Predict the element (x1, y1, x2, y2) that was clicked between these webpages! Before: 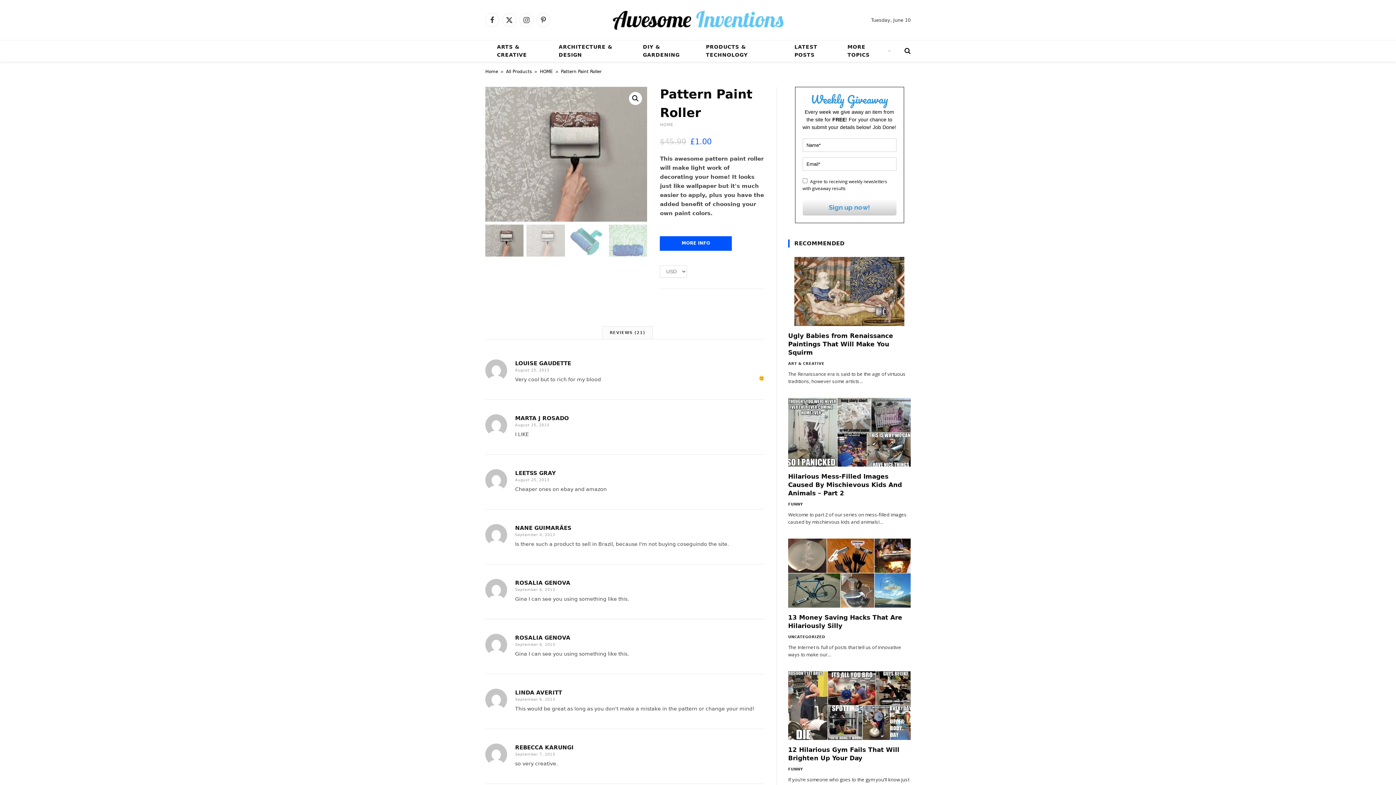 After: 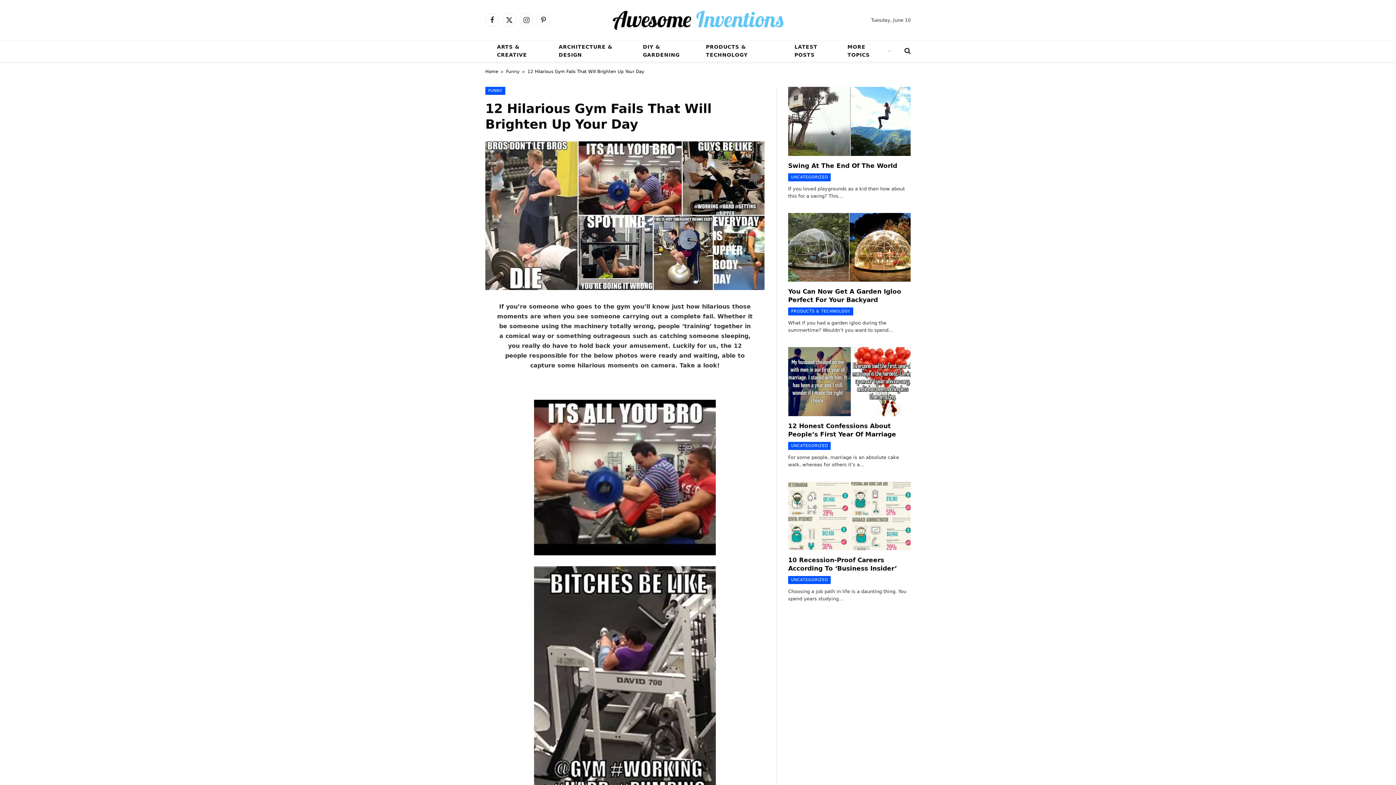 Action: bbox: (788, 746, 910, 763) label: 12 Hilarious Gym Fails That Will Brighten Up Your Day